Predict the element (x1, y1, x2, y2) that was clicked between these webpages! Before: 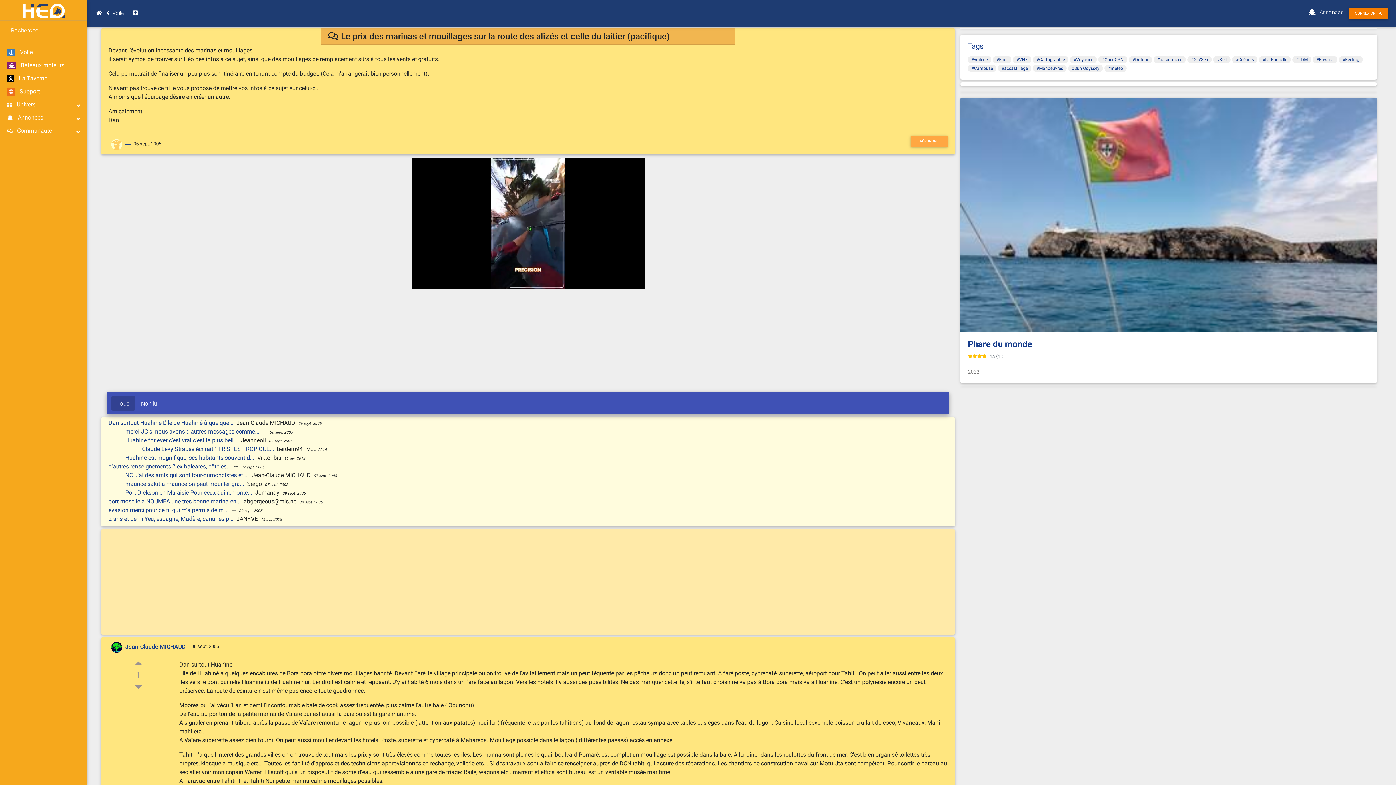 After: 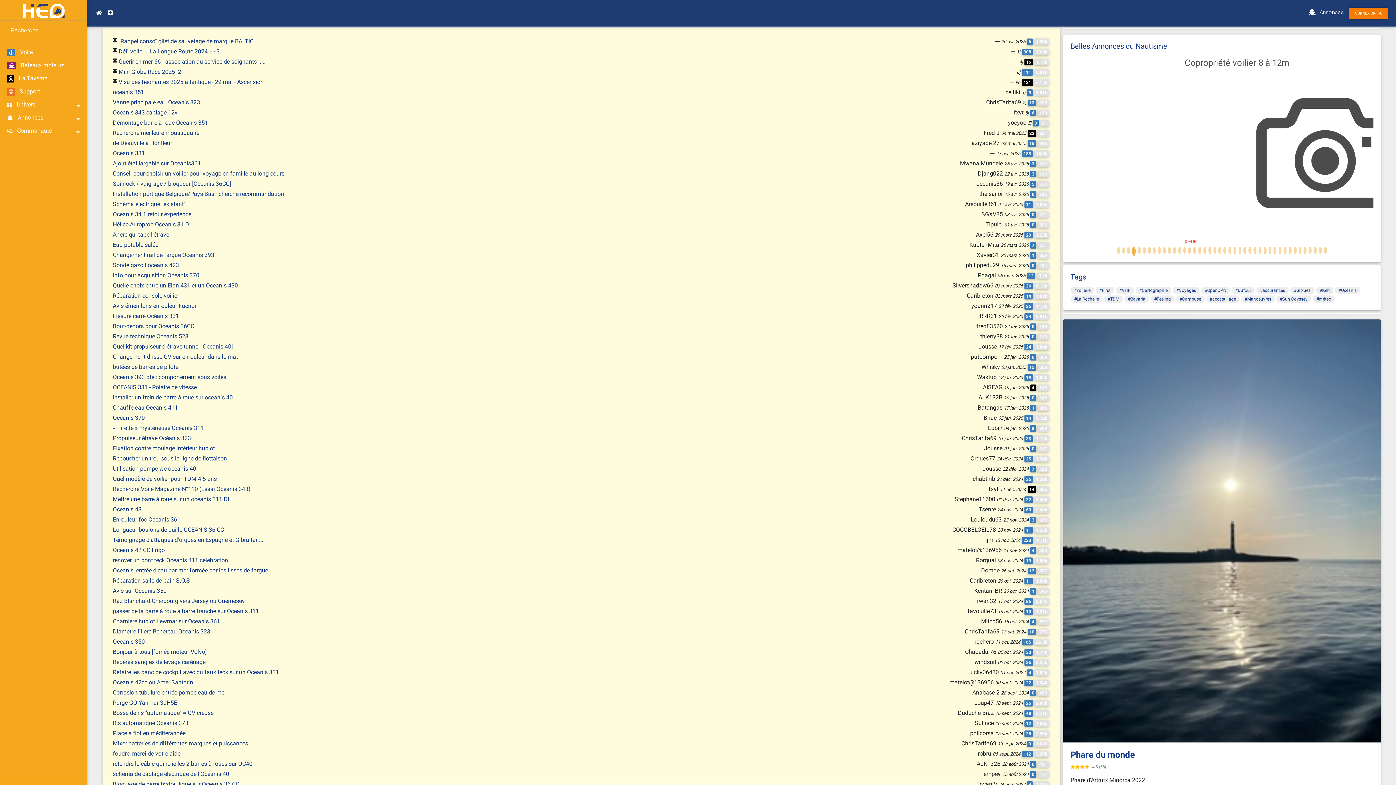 Action: label: #Océanis bbox: (1236, 57, 1254, 62)